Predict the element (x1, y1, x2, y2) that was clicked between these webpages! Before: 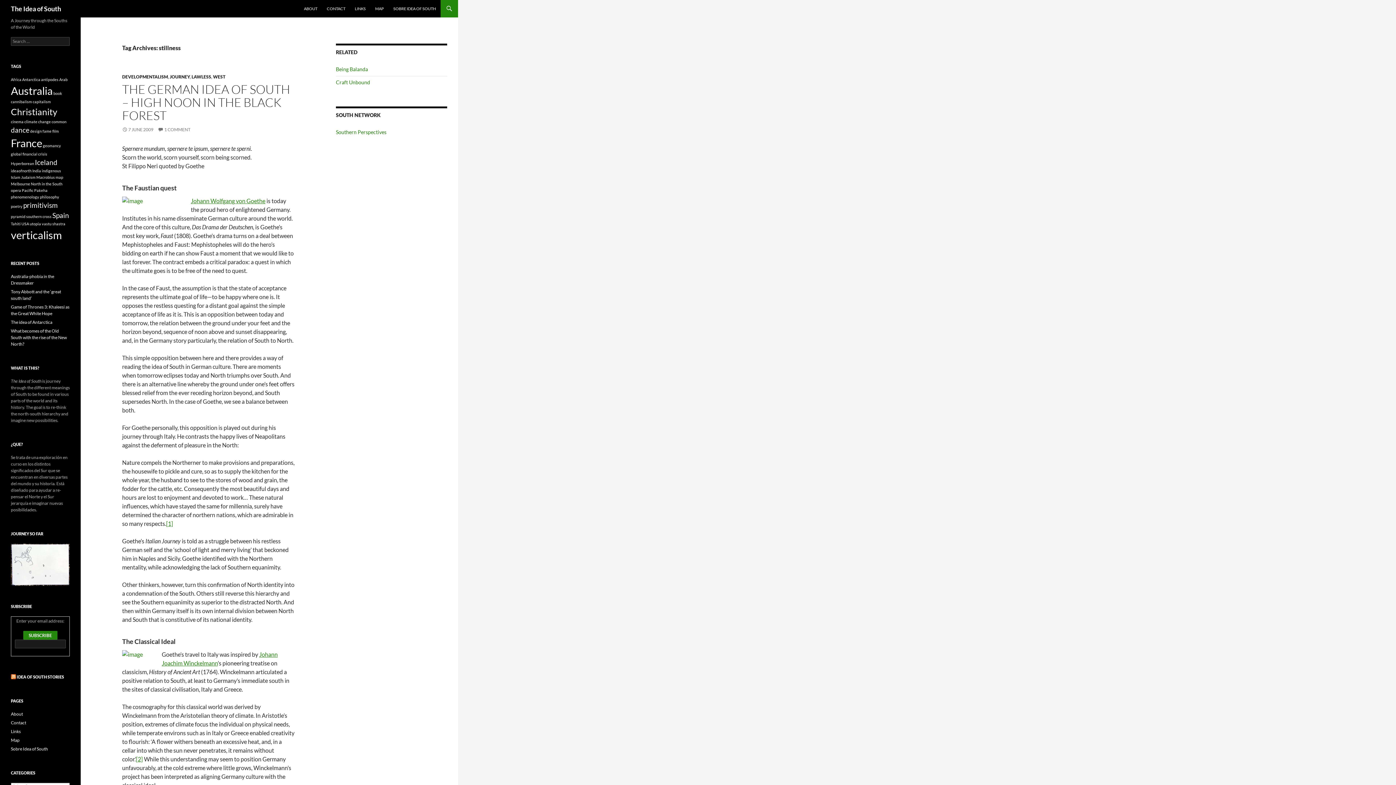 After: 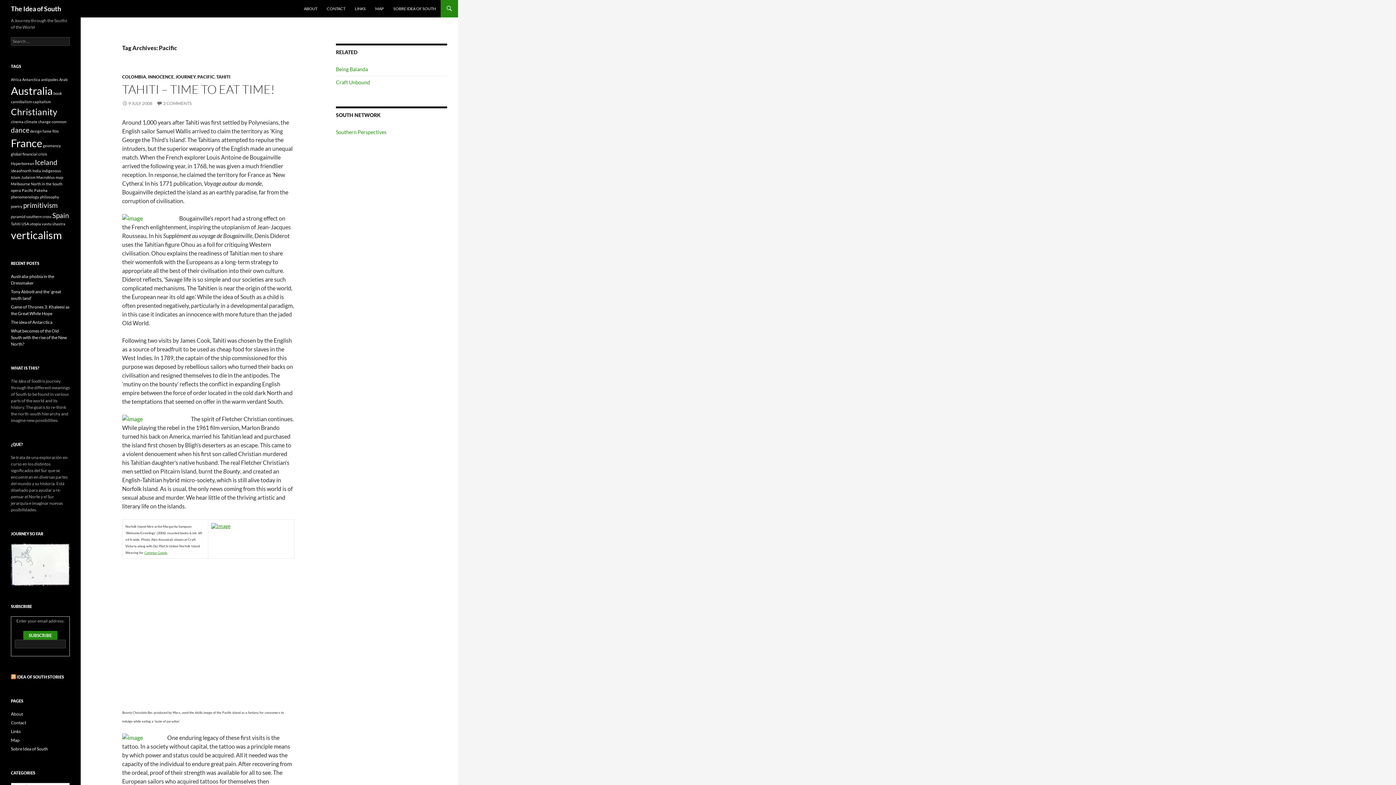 Action: bbox: (21, 188, 33, 192) label: Pacific (1 item)